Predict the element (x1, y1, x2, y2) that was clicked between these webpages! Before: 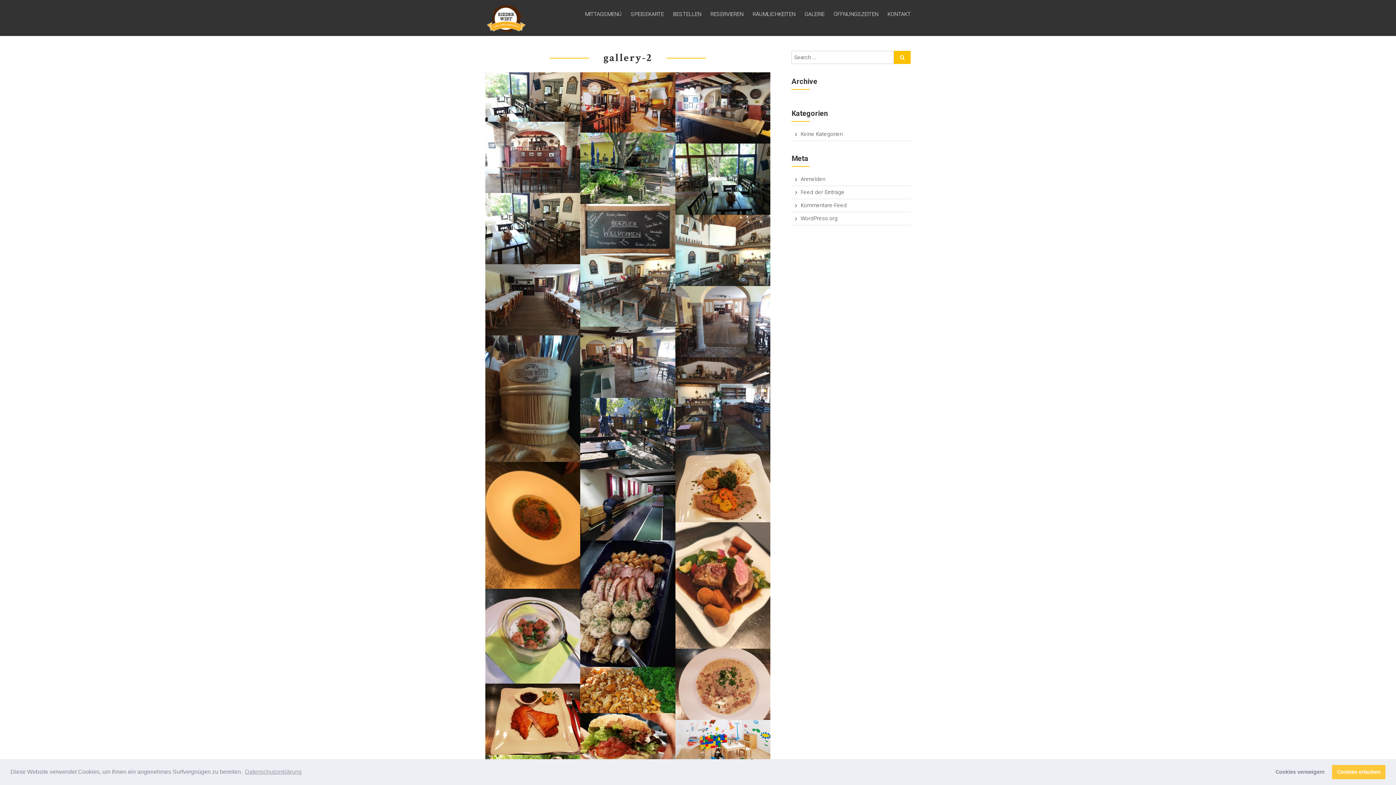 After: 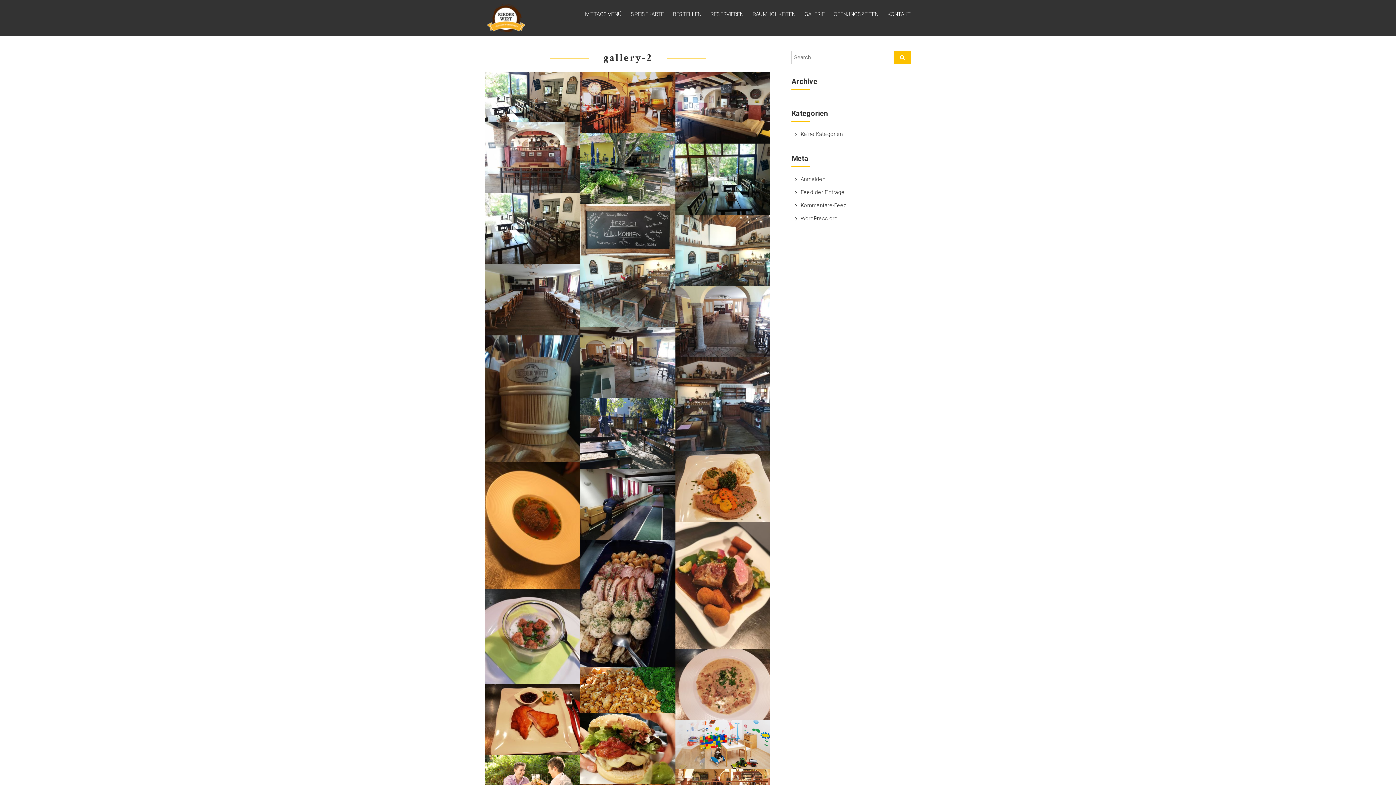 Action: label: deny cookies bbox: (1270, 765, 1329, 779)